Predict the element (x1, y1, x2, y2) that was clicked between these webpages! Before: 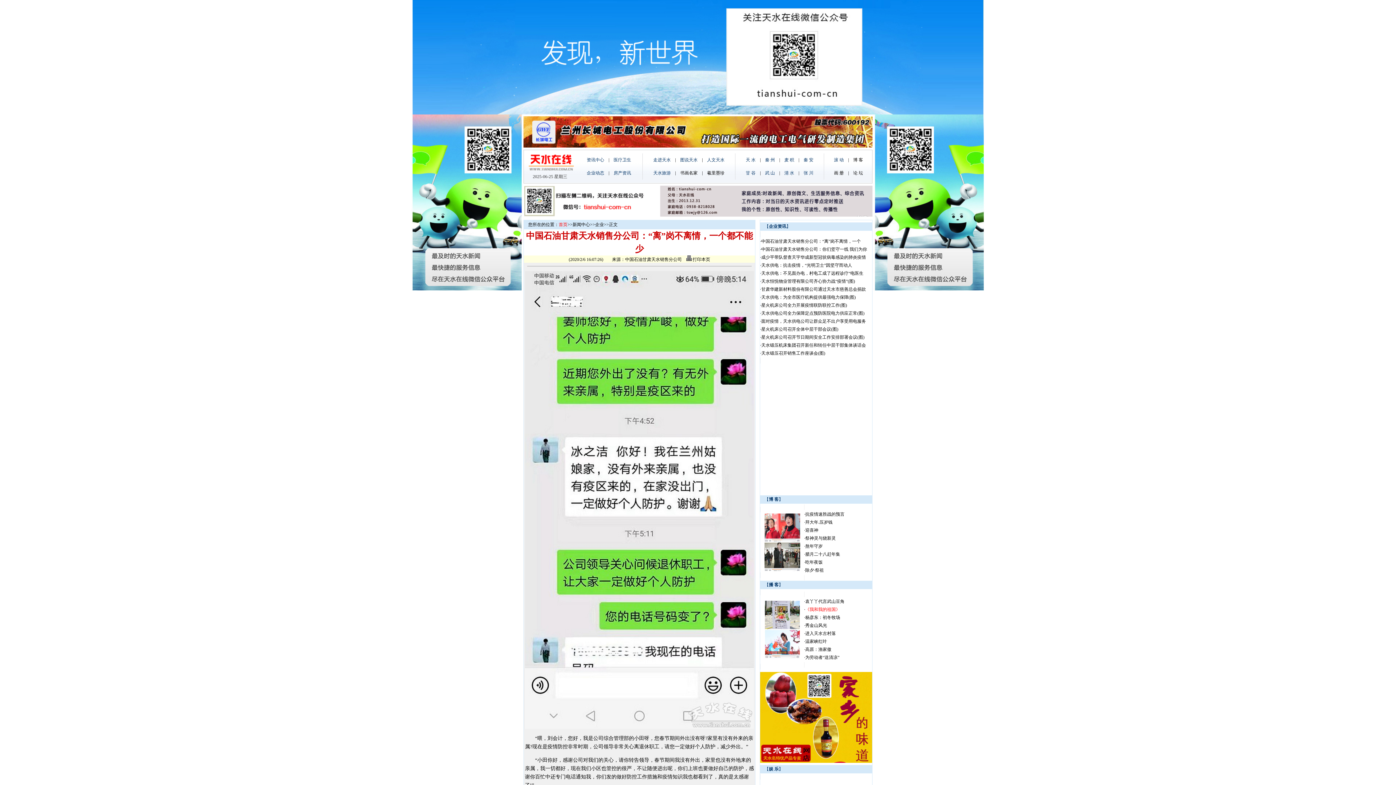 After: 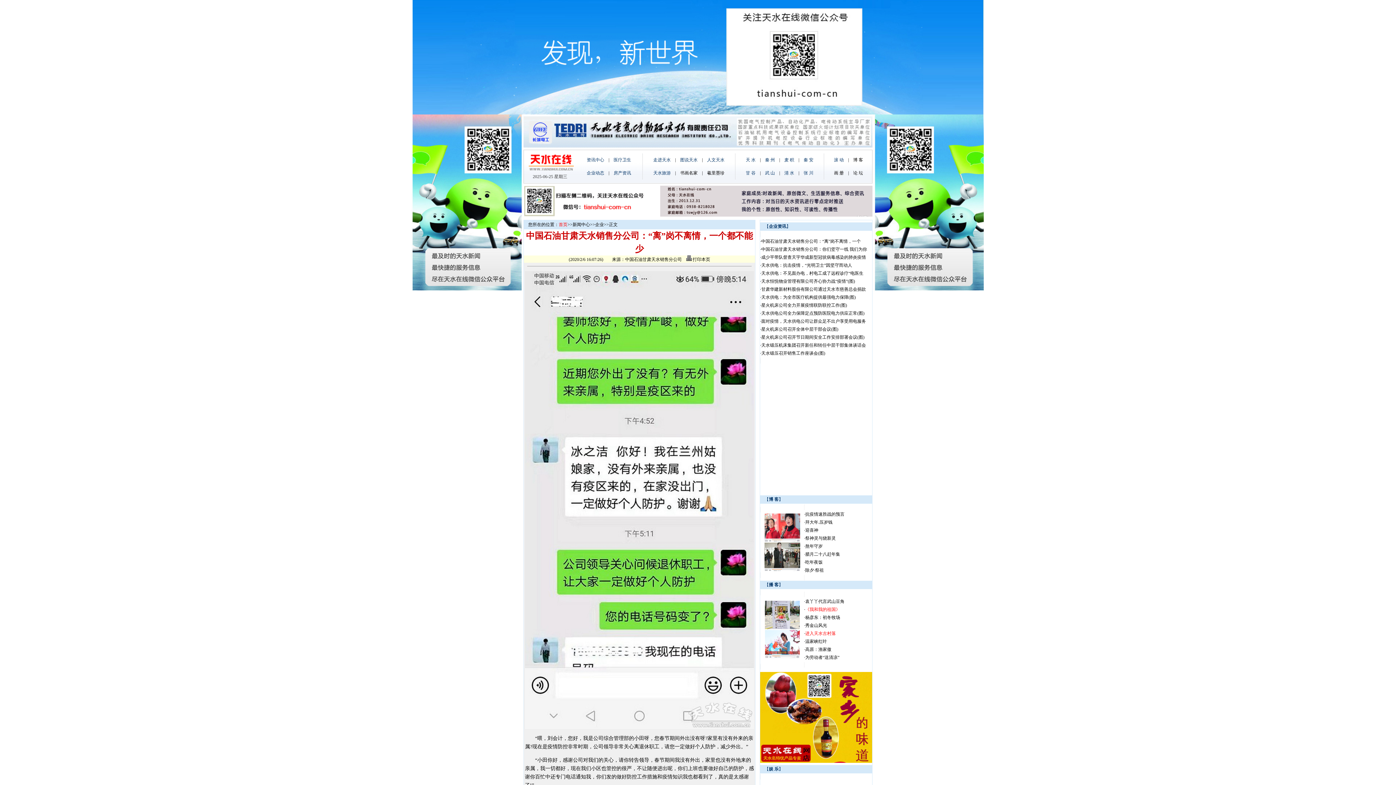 Action: bbox: (805, 631, 836, 636) label: 进入天水古村落